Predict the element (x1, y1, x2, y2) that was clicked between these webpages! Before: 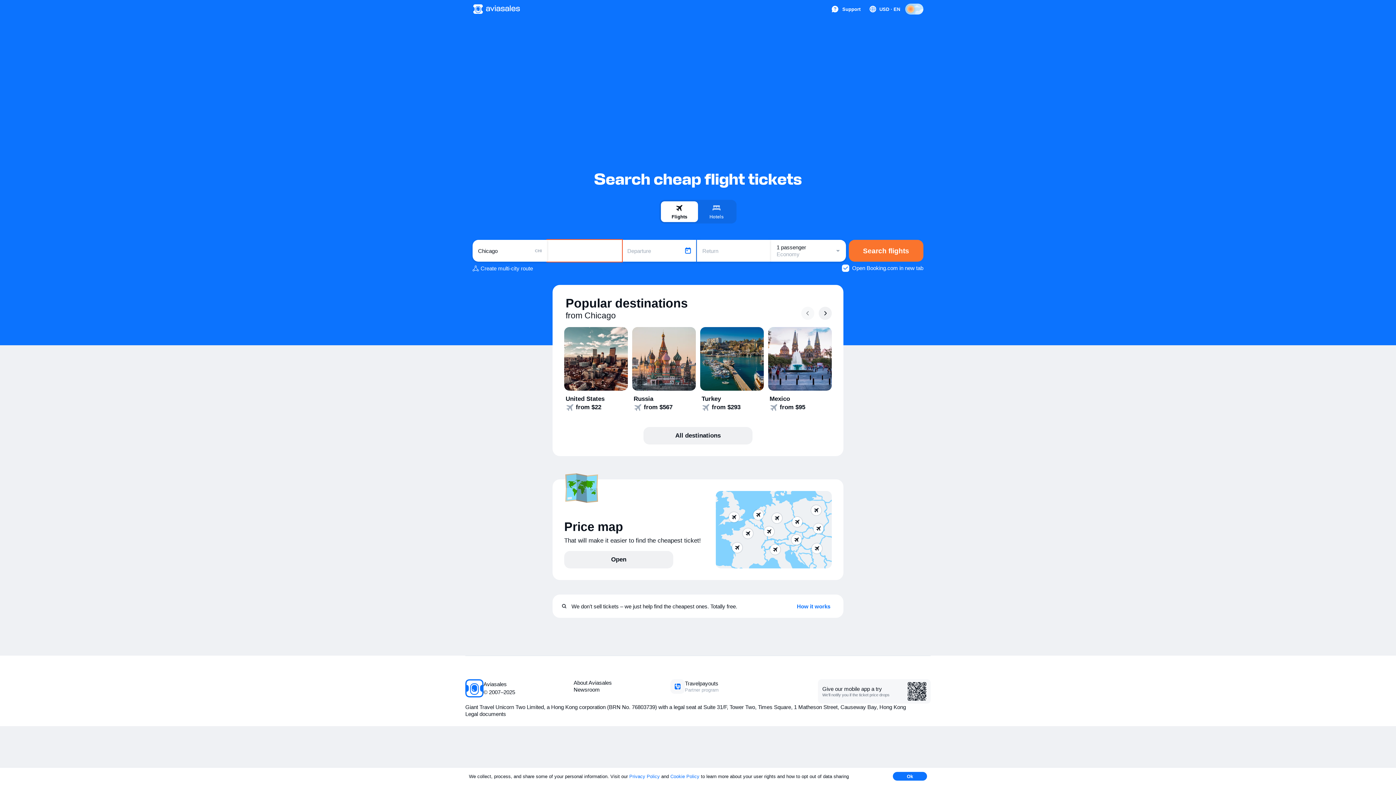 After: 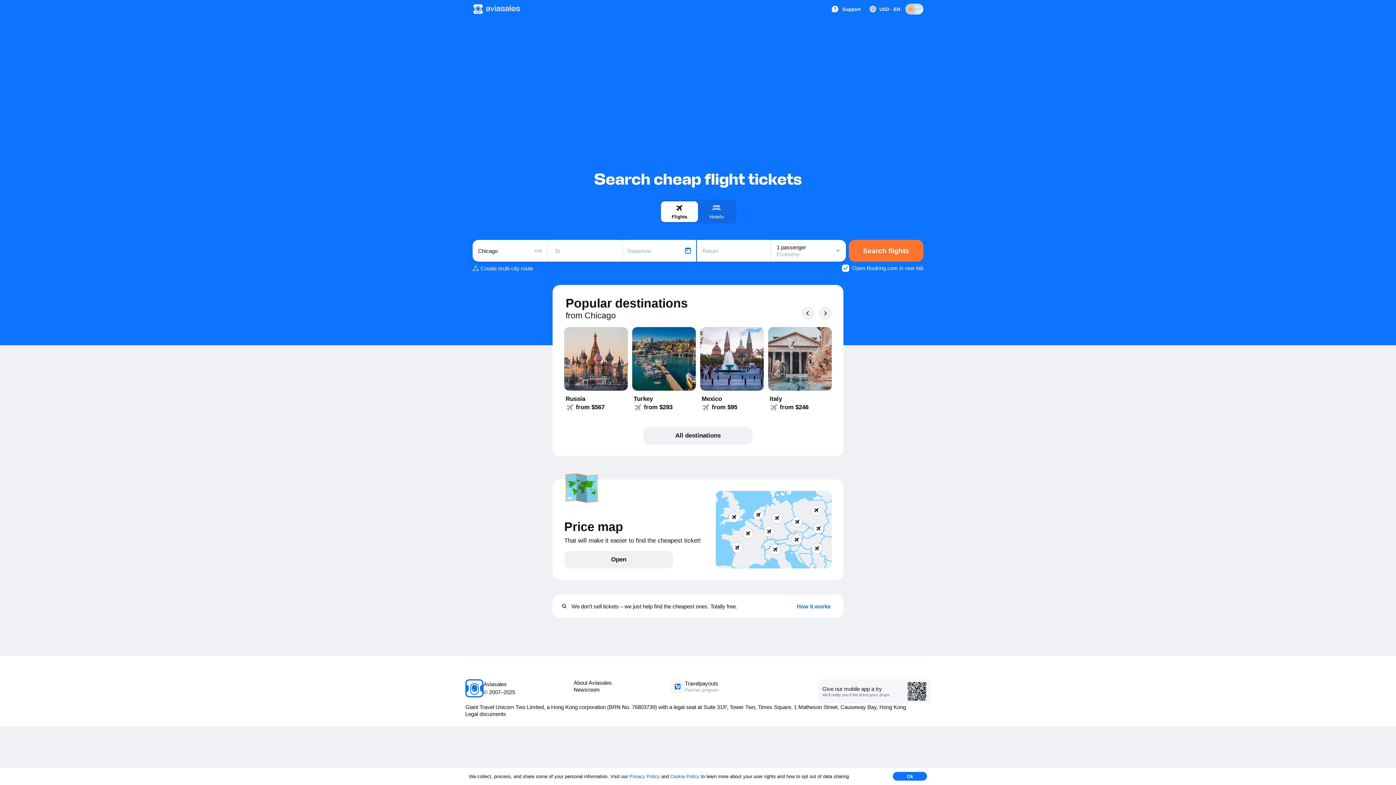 Action: bbox: (818, 307, 832, 320) label: Forward